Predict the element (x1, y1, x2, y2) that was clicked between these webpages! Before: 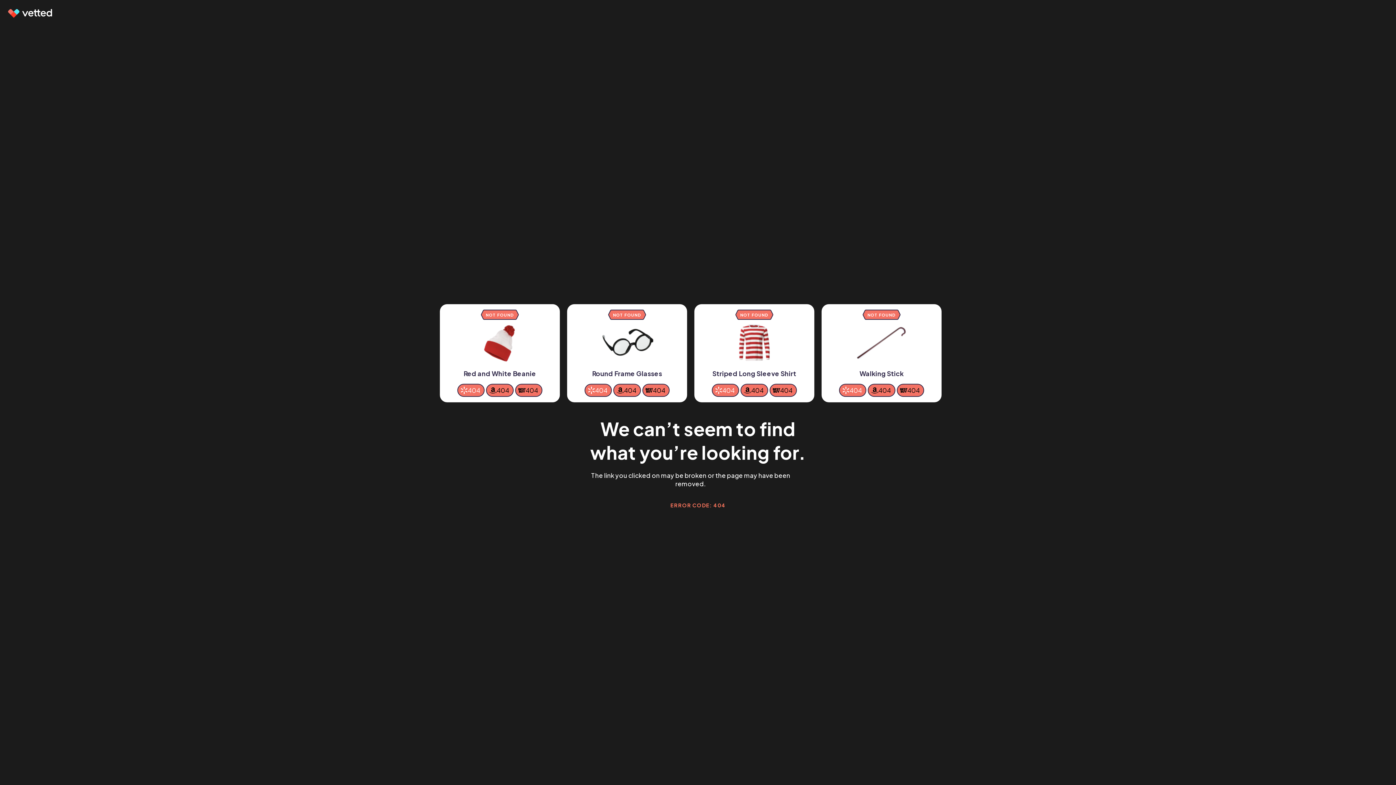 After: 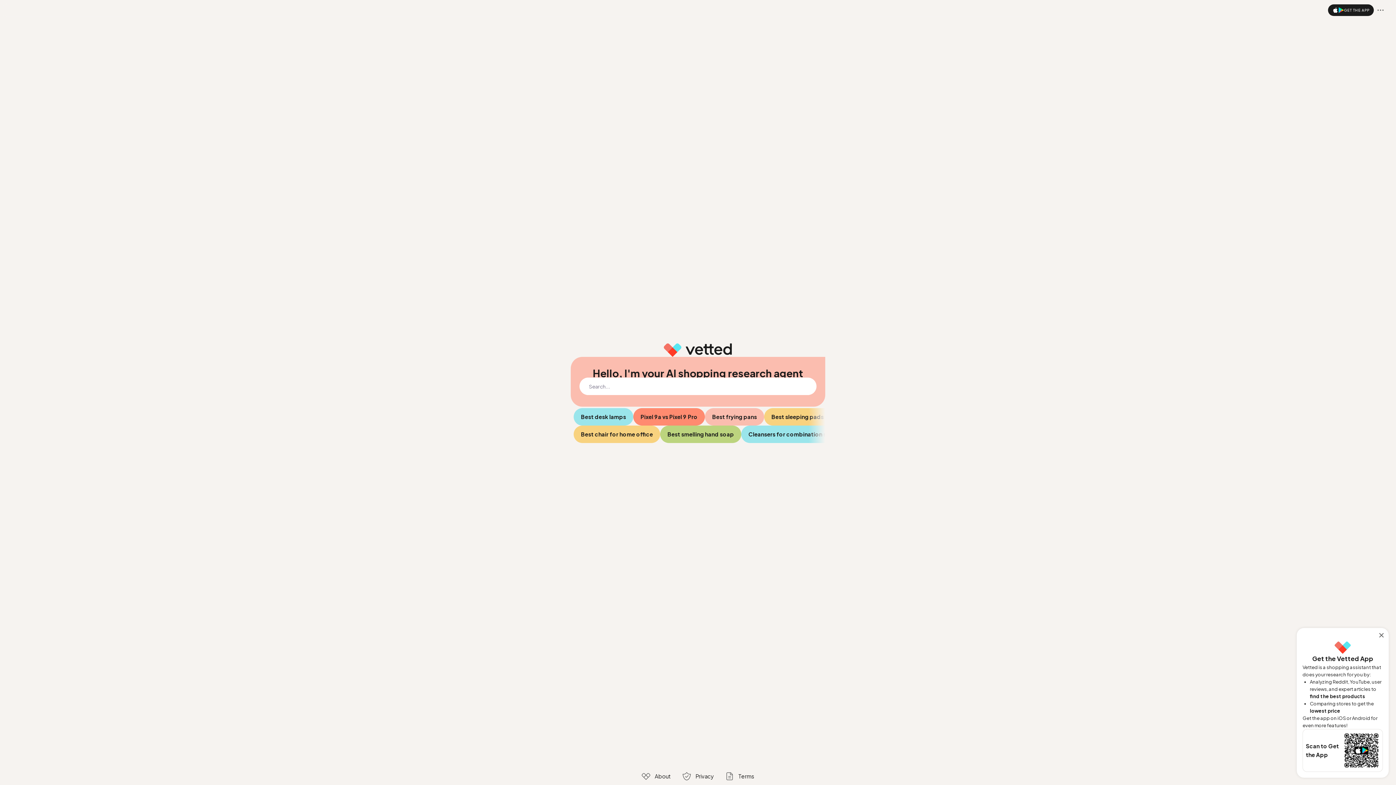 Action: bbox: (7, 9, 53, 17)